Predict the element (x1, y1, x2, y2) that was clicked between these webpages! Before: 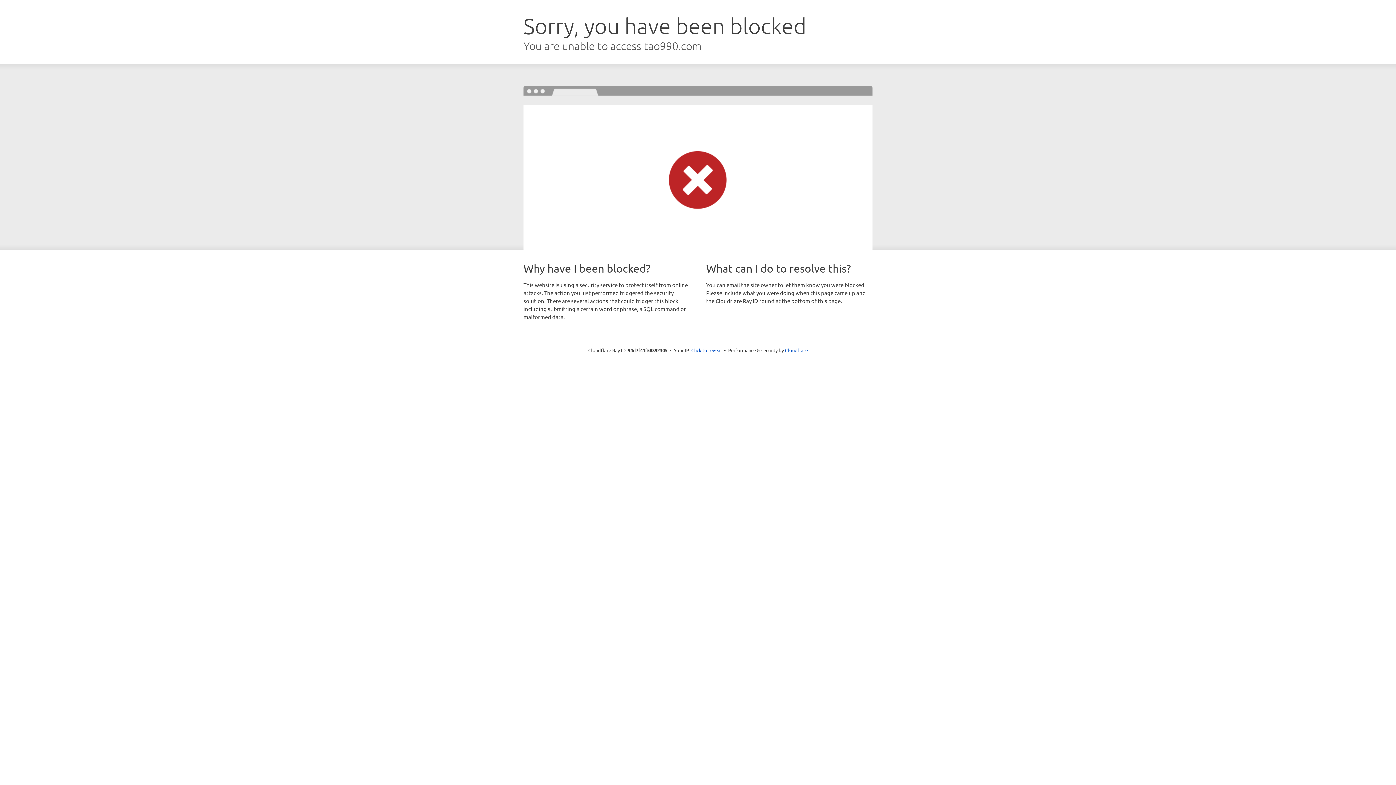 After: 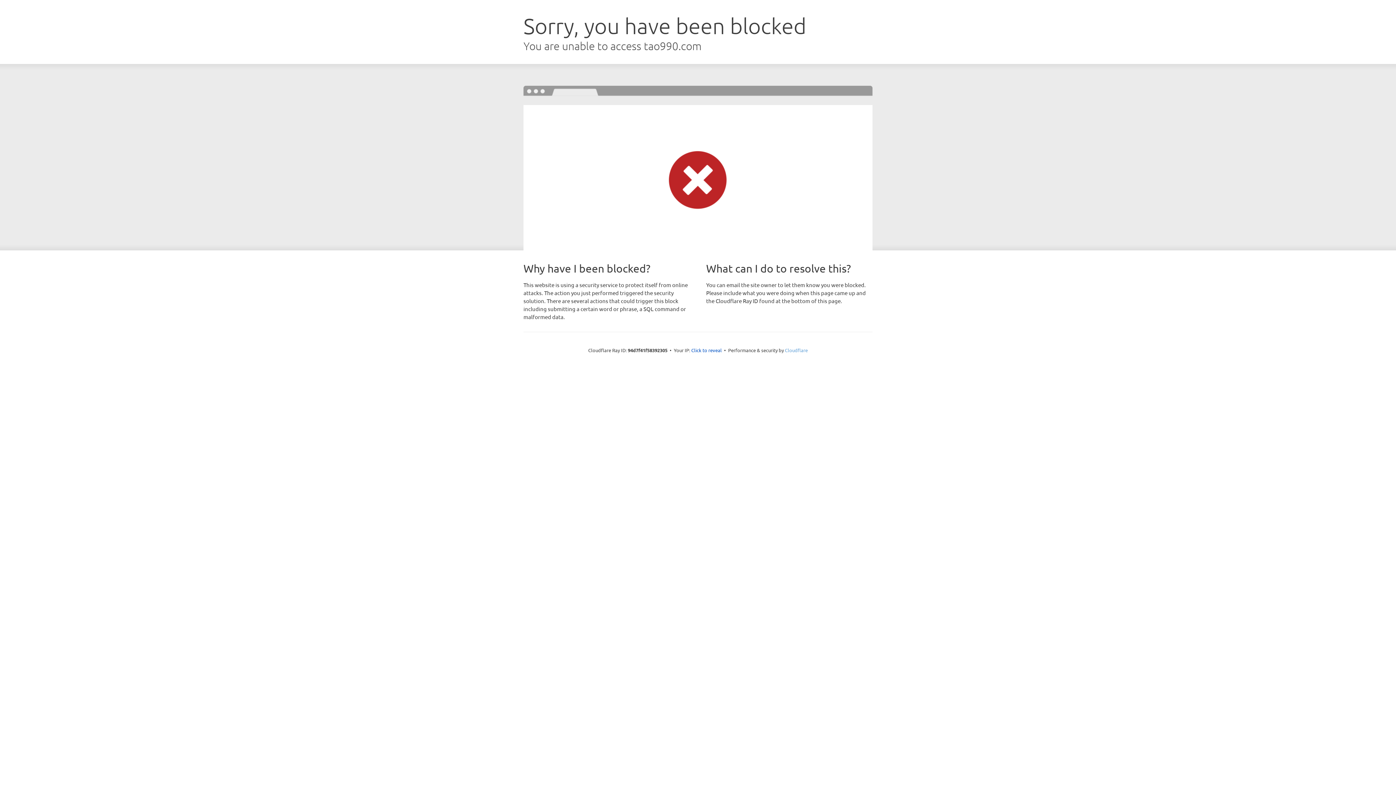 Action: bbox: (785, 347, 808, 353) label: Cloudflare